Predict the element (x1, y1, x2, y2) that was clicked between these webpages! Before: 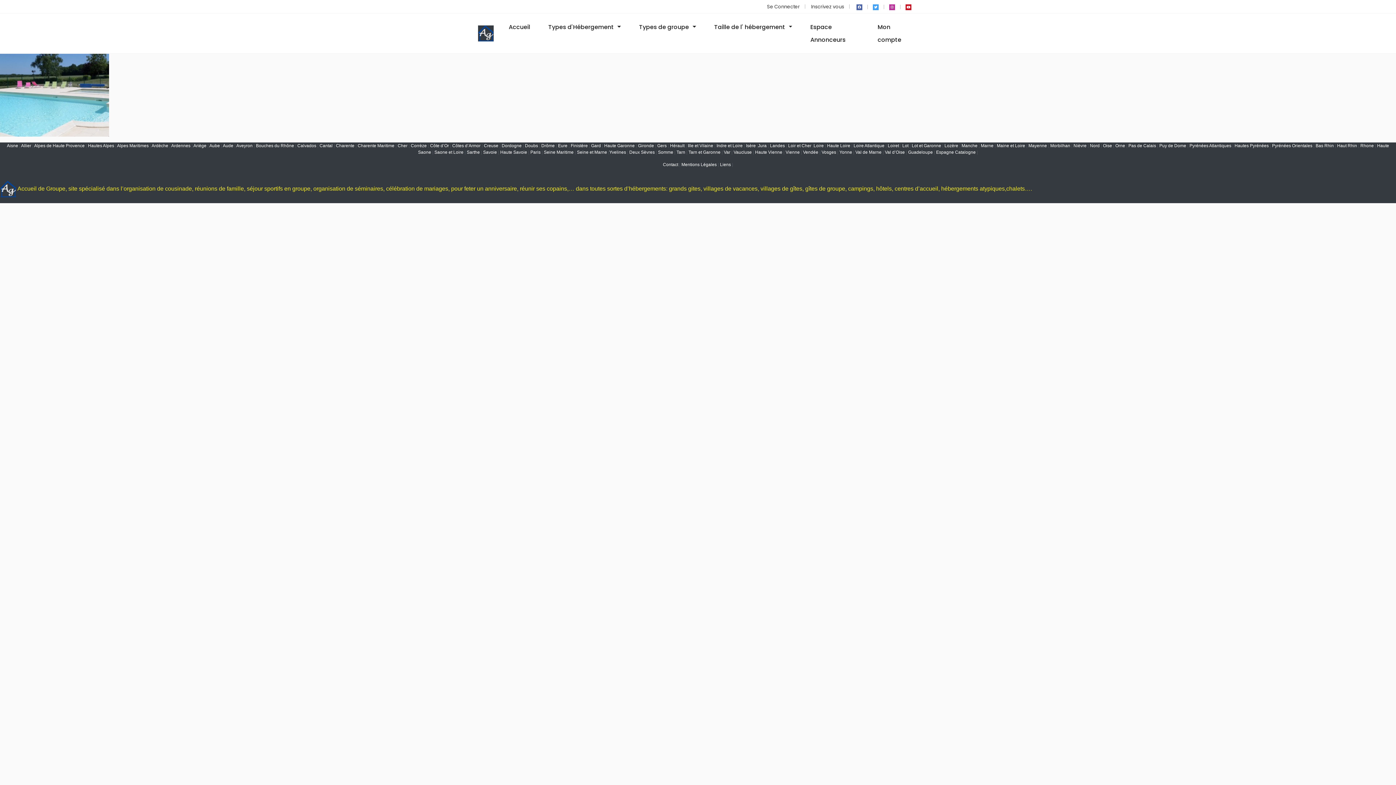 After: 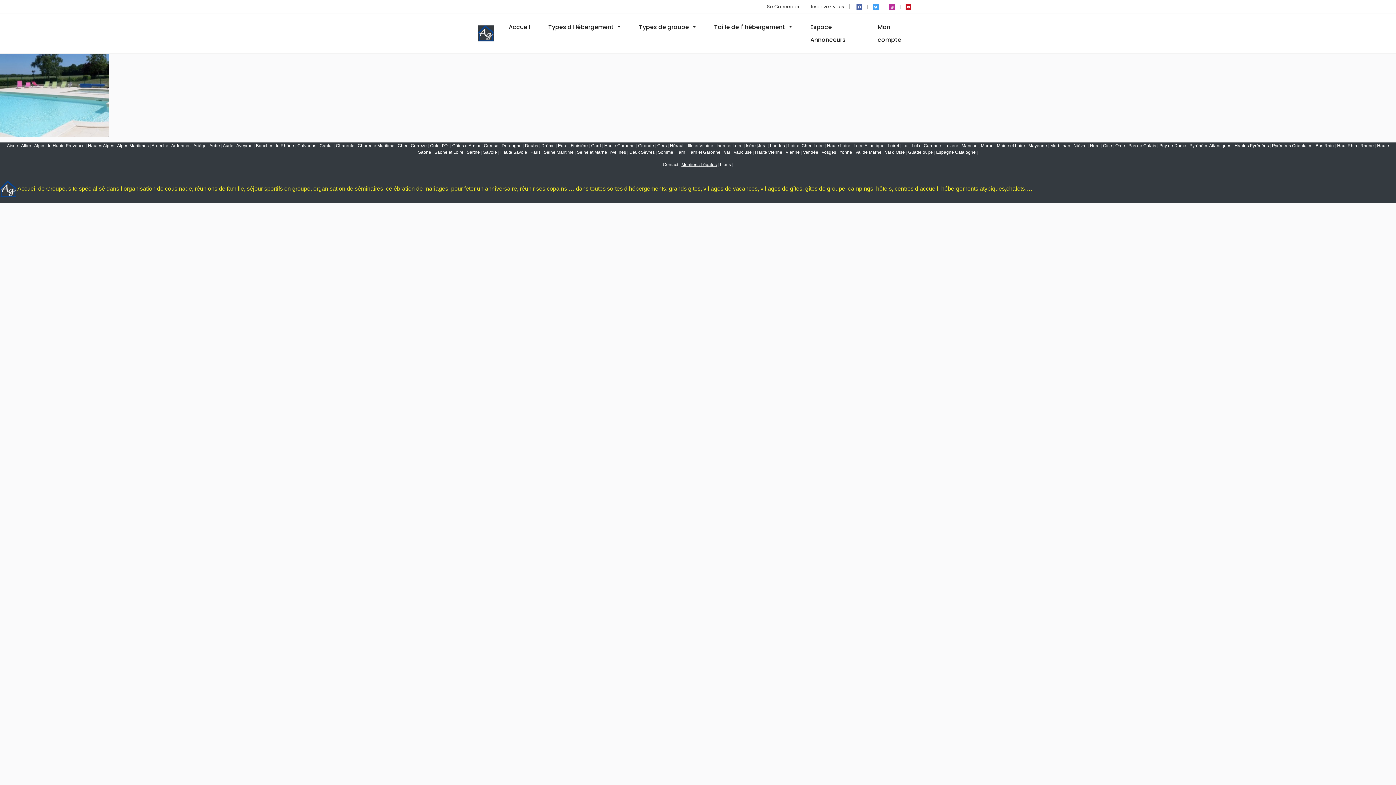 Action: bbox: (681, 162, 716, 167) label: Mentions Légales